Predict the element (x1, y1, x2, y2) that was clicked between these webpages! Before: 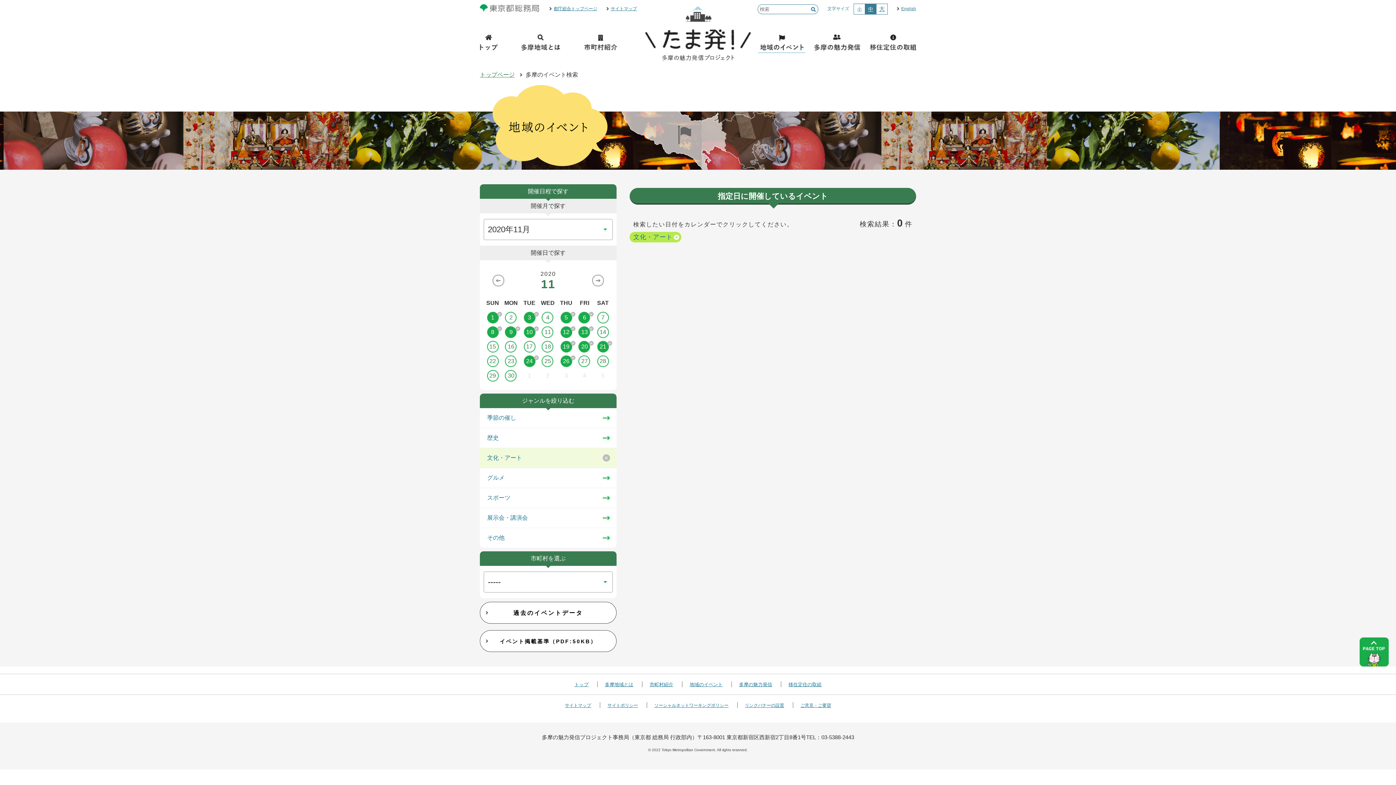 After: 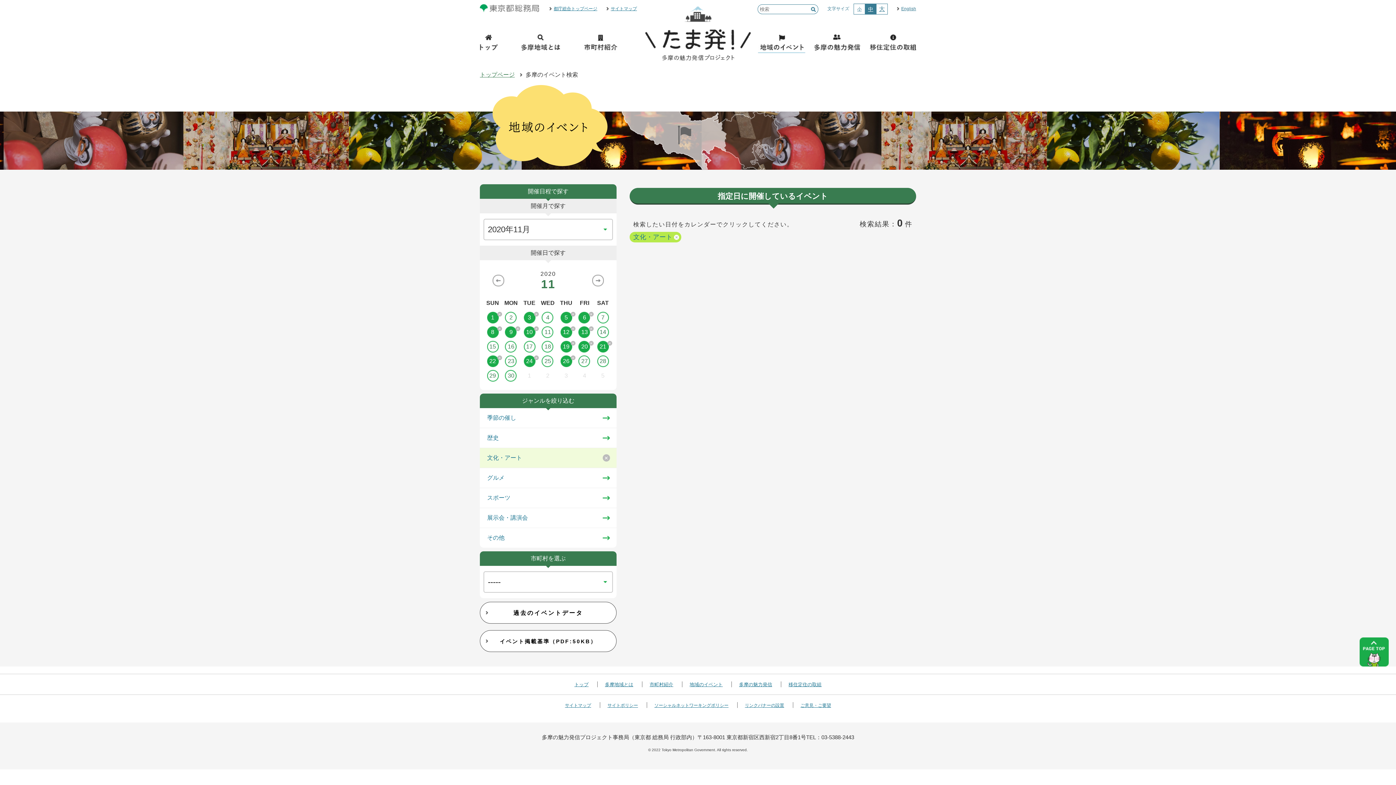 Action: label: 22 bbox: (483, 355, 502, 367)